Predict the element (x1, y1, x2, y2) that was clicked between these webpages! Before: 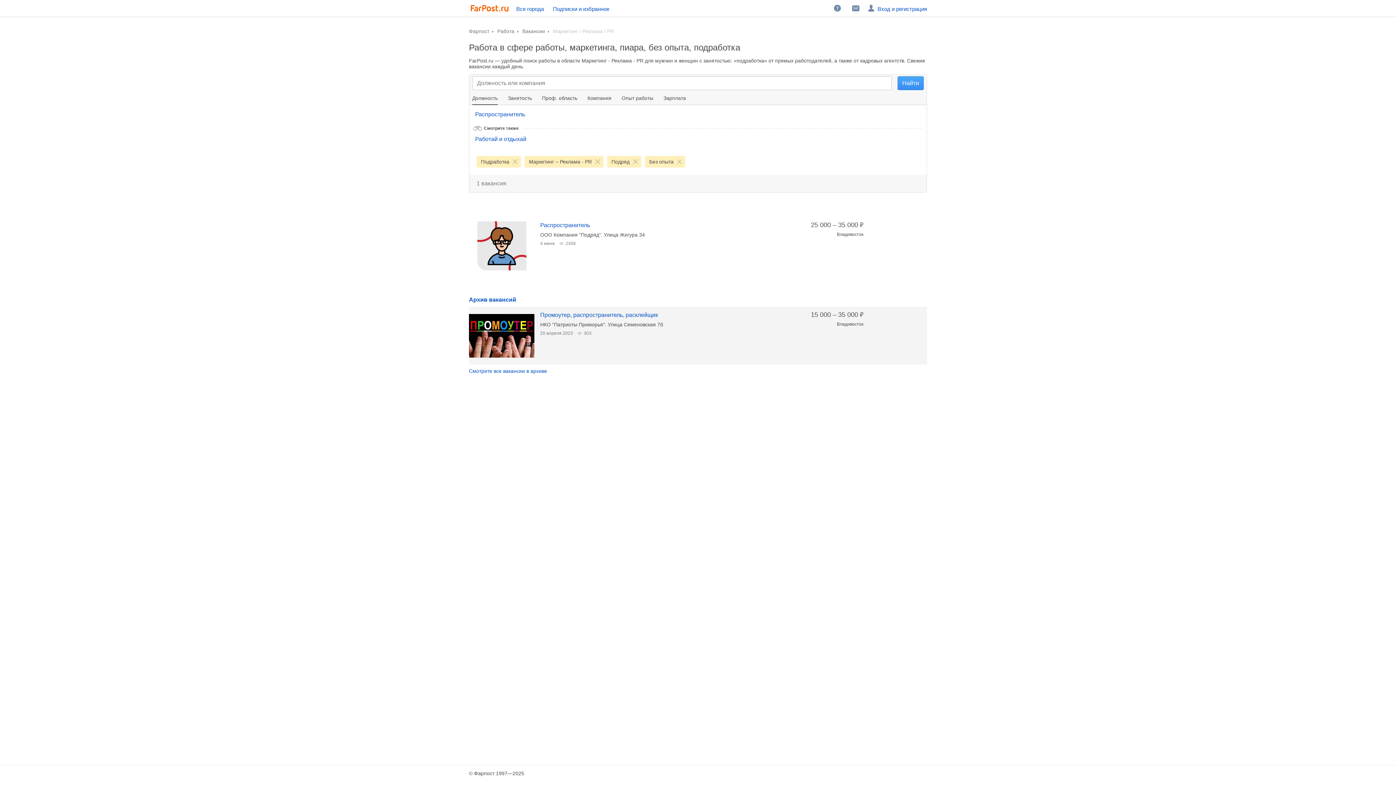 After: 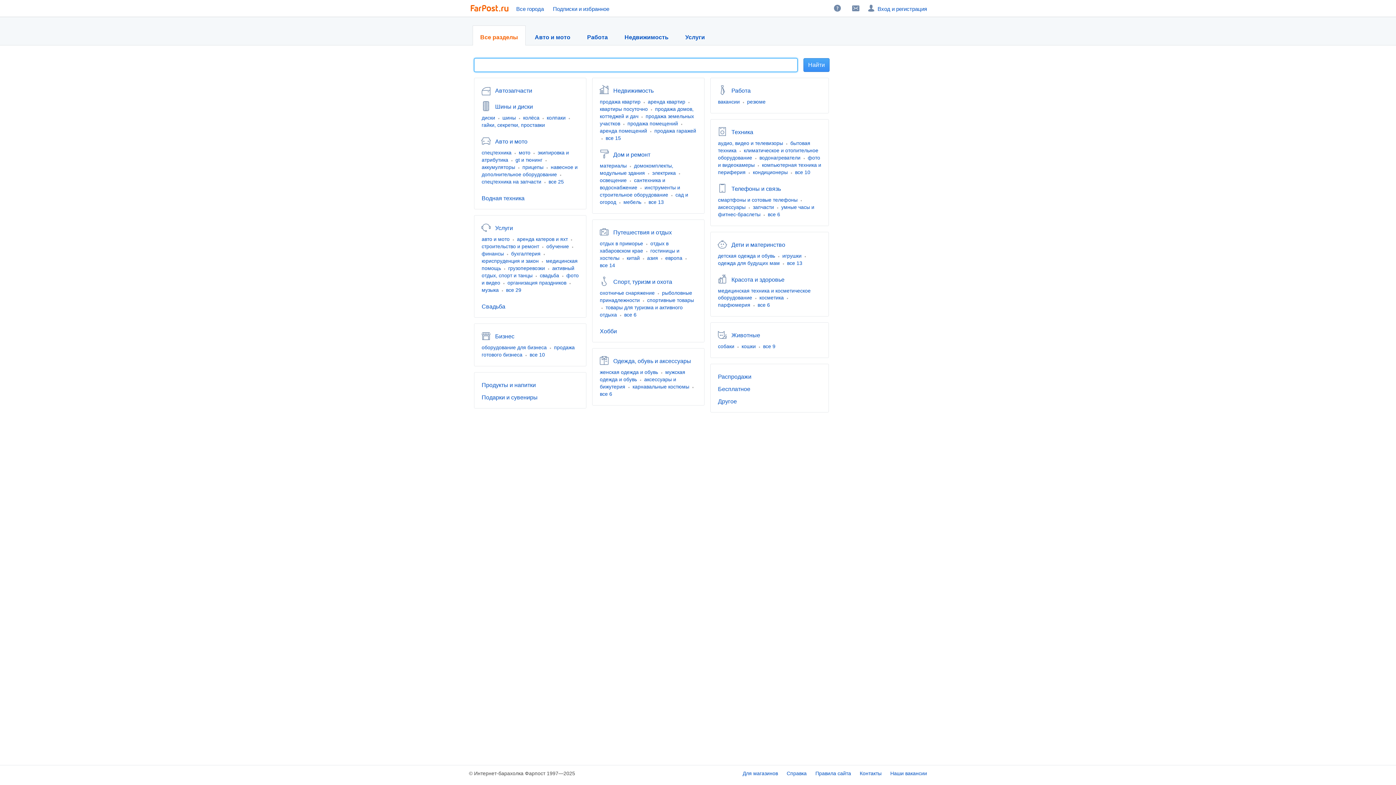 Action: label: Фарпост  bbox: (469, 28, 490, 34)